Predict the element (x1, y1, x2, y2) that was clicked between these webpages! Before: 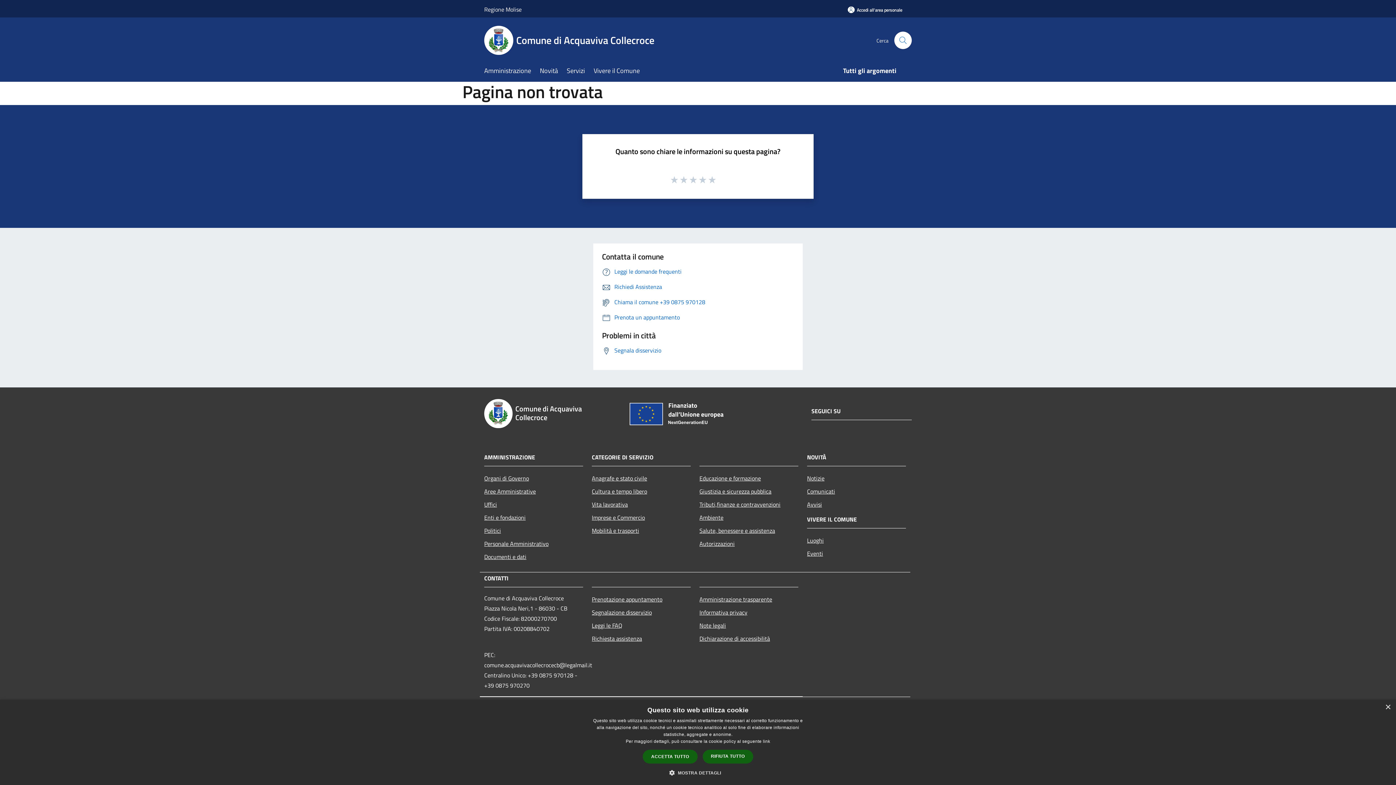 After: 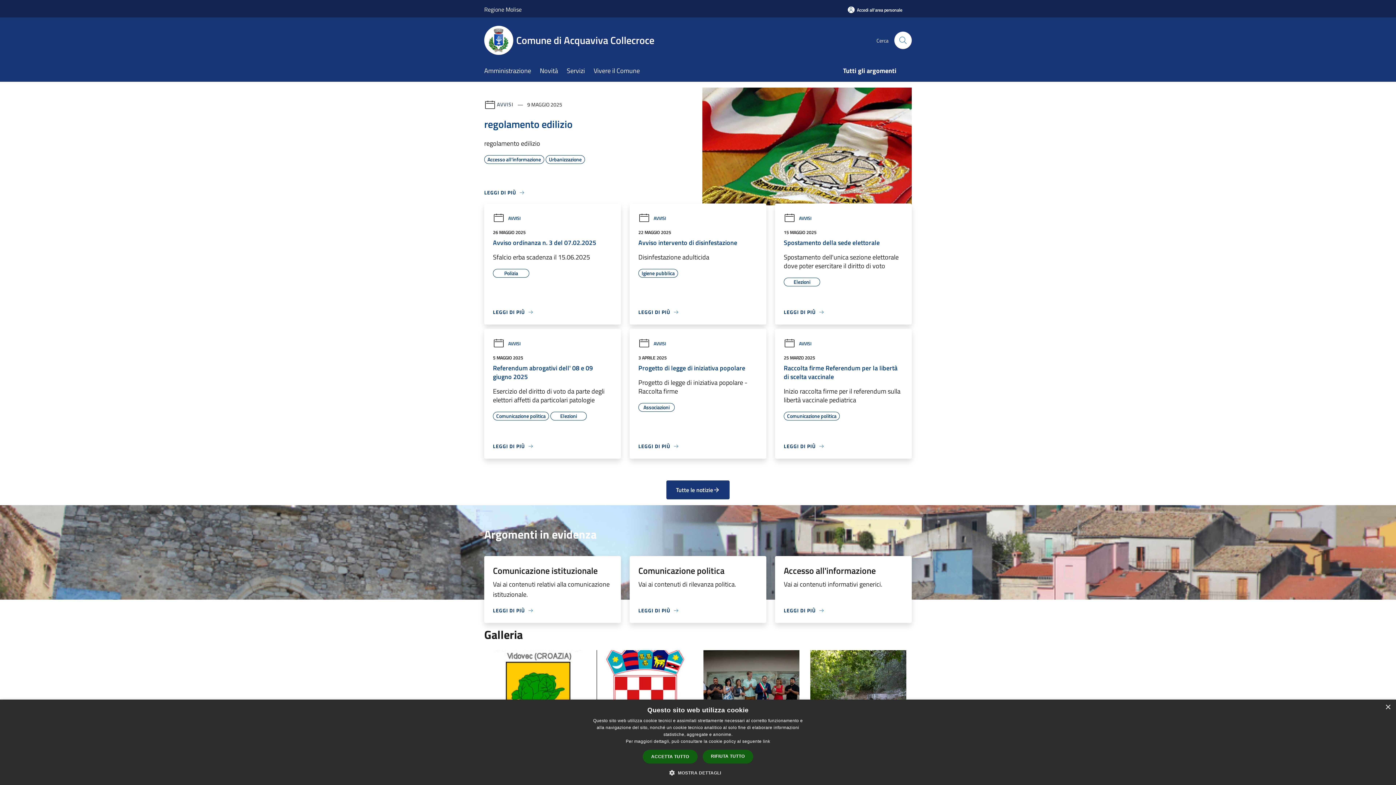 Action: label: Comune di Acquaviva Collecroce bbox: (484, 399, 621, 428)